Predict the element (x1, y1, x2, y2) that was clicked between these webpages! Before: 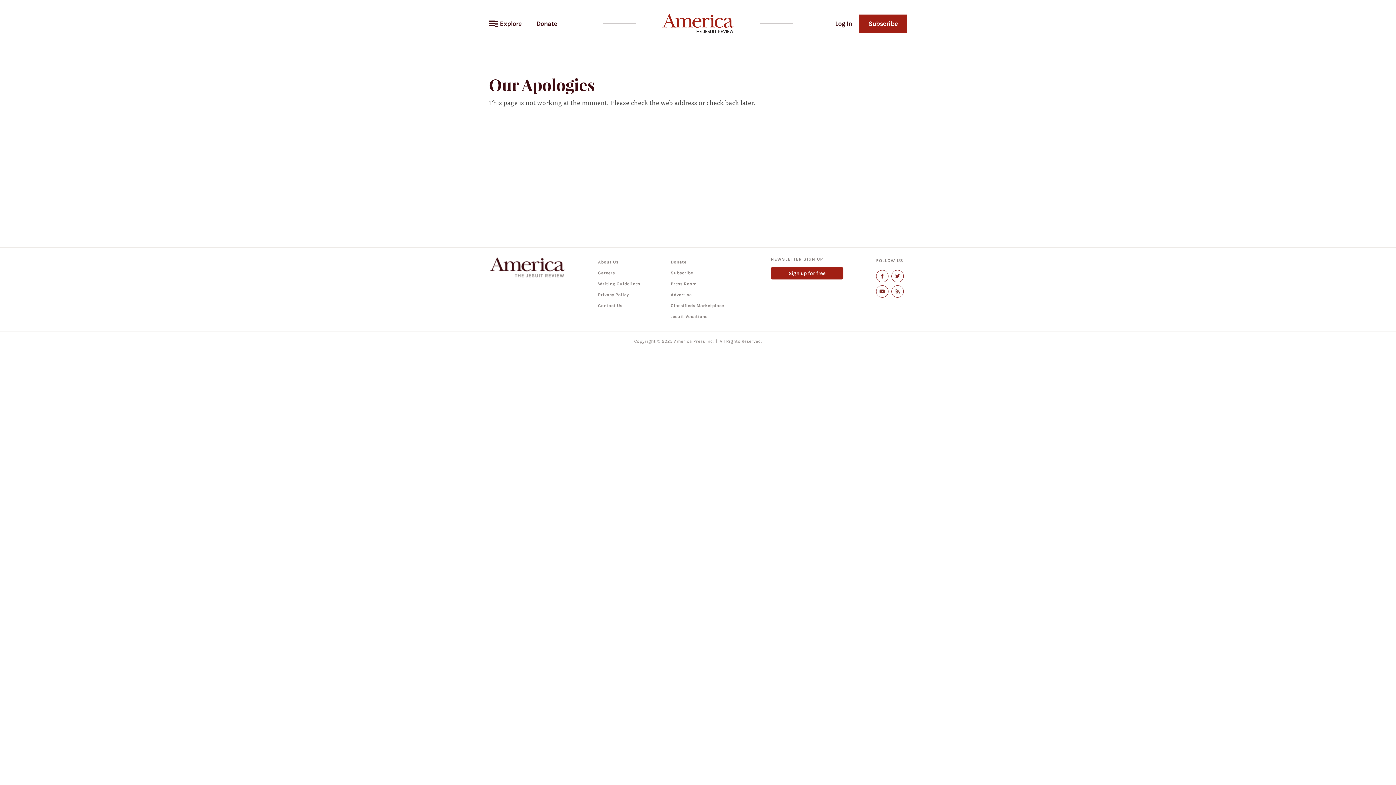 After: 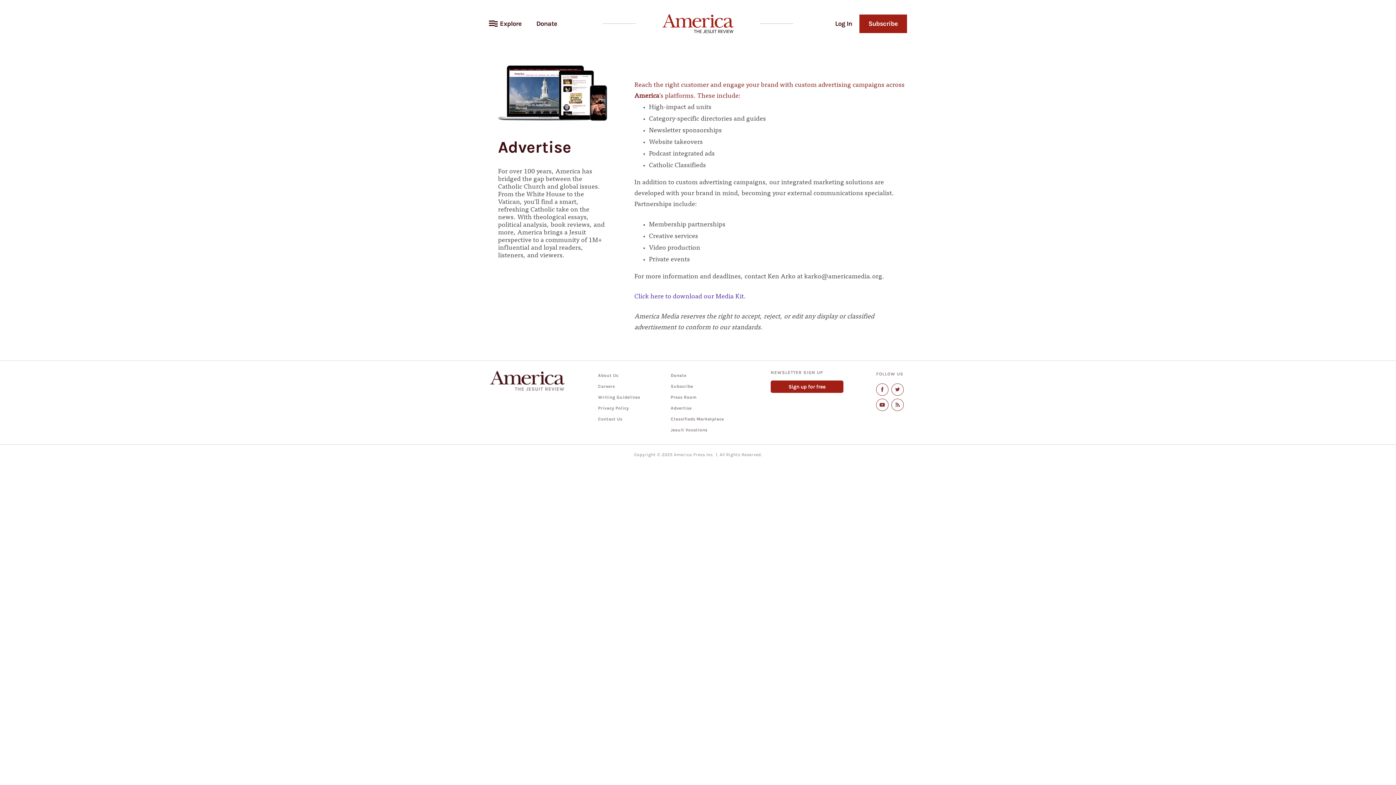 Action: bbox: (670, 289, 724, 300) label: Advertise